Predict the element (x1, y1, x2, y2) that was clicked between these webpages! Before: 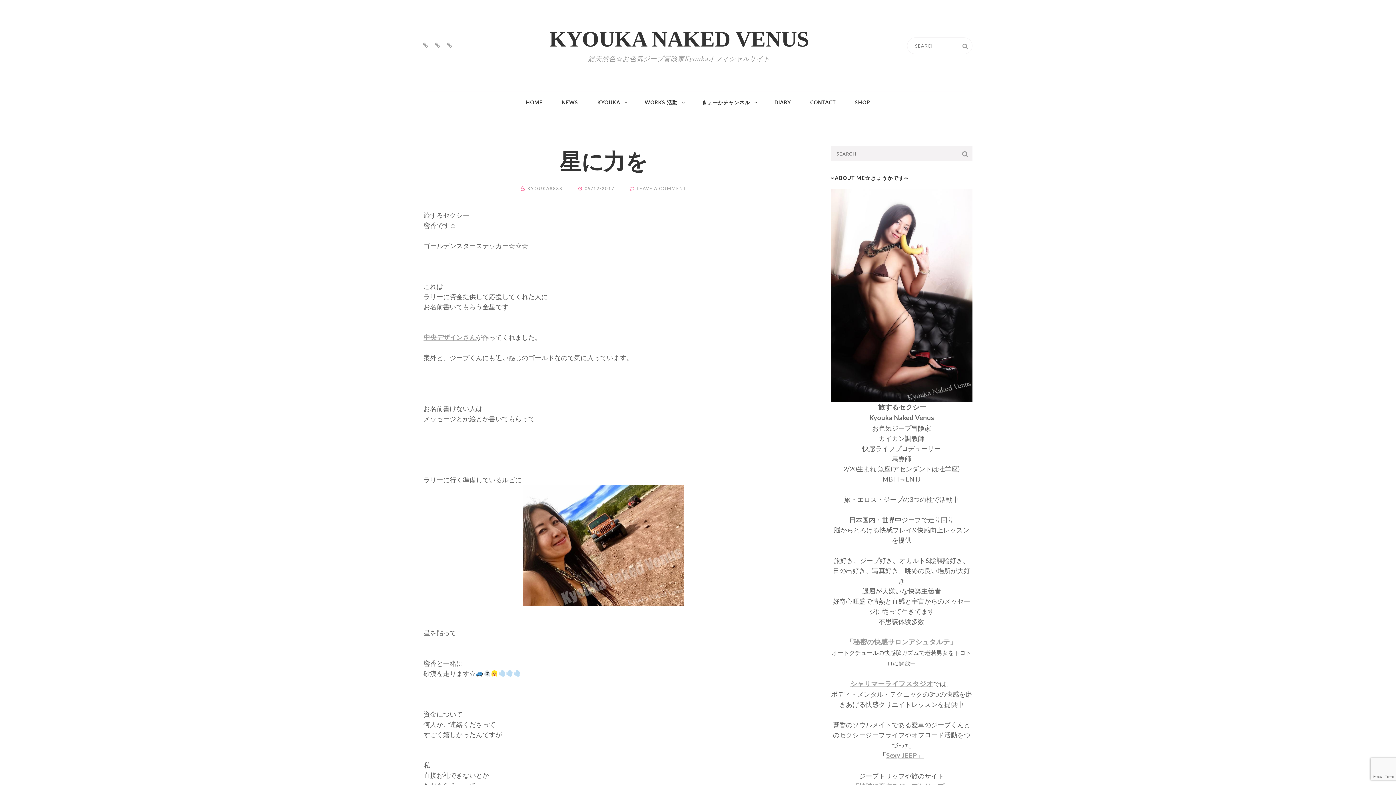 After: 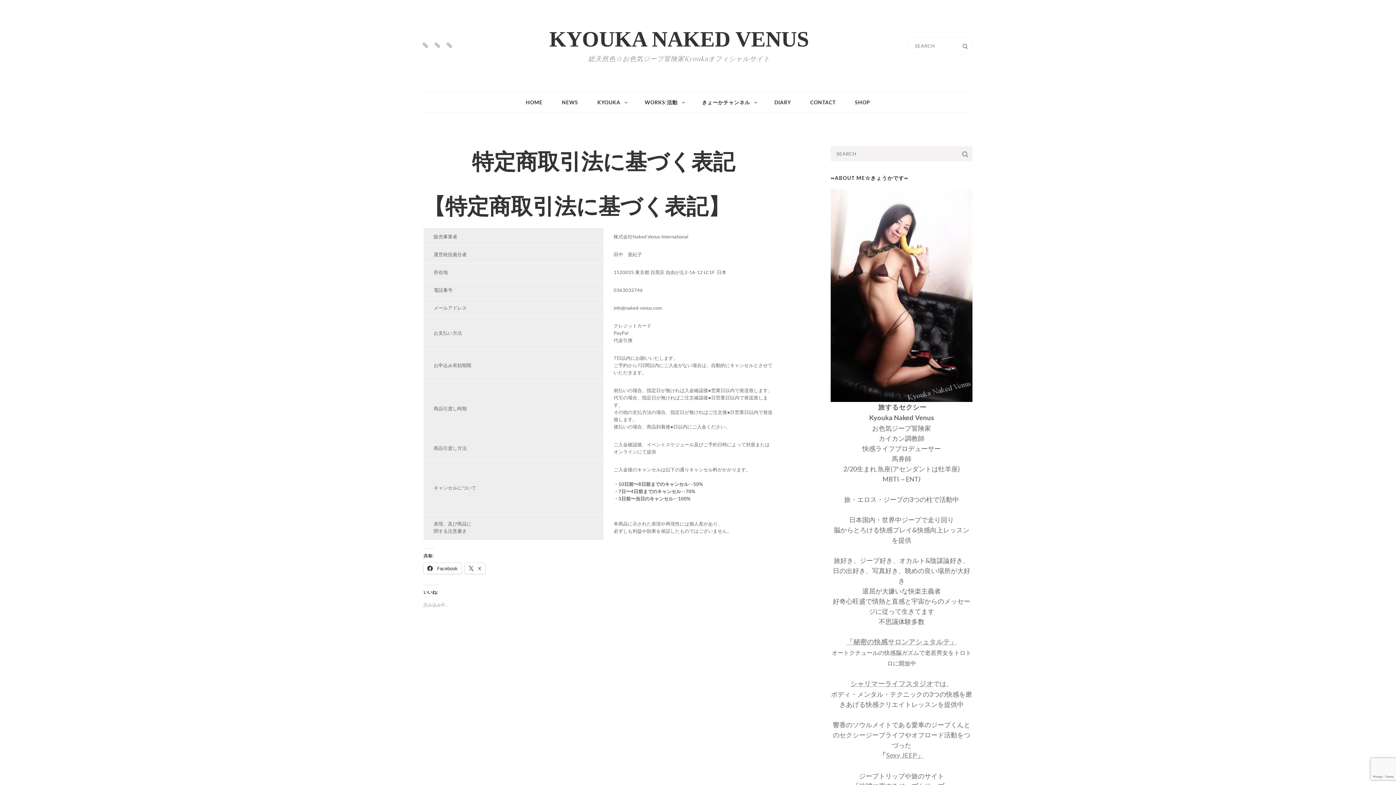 Action: label: 特定商取引法に基づく表記 bbox: (444, 40, 454, 51)